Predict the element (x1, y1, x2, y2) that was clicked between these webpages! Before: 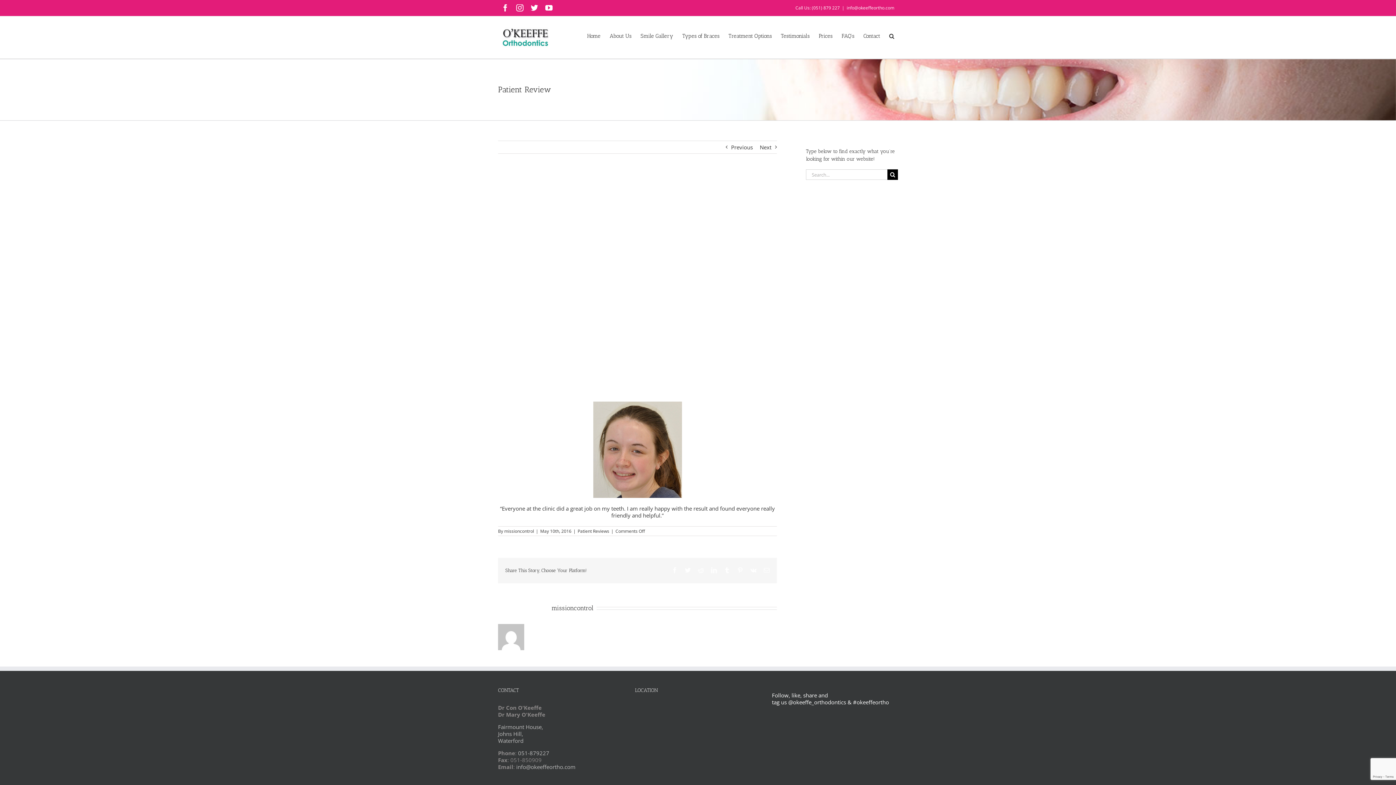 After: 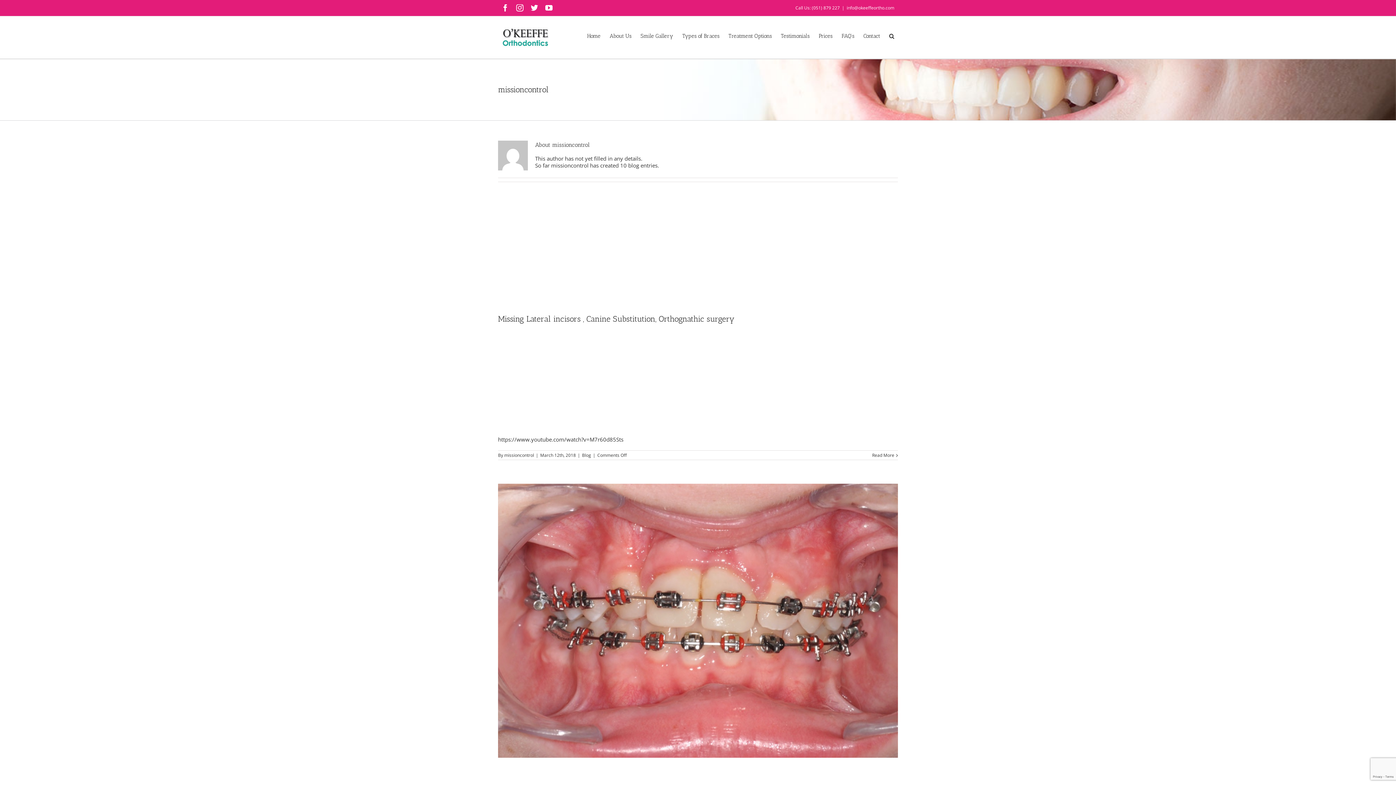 Action: label: missioncontrol bbox: (551, 604, 593, 611)